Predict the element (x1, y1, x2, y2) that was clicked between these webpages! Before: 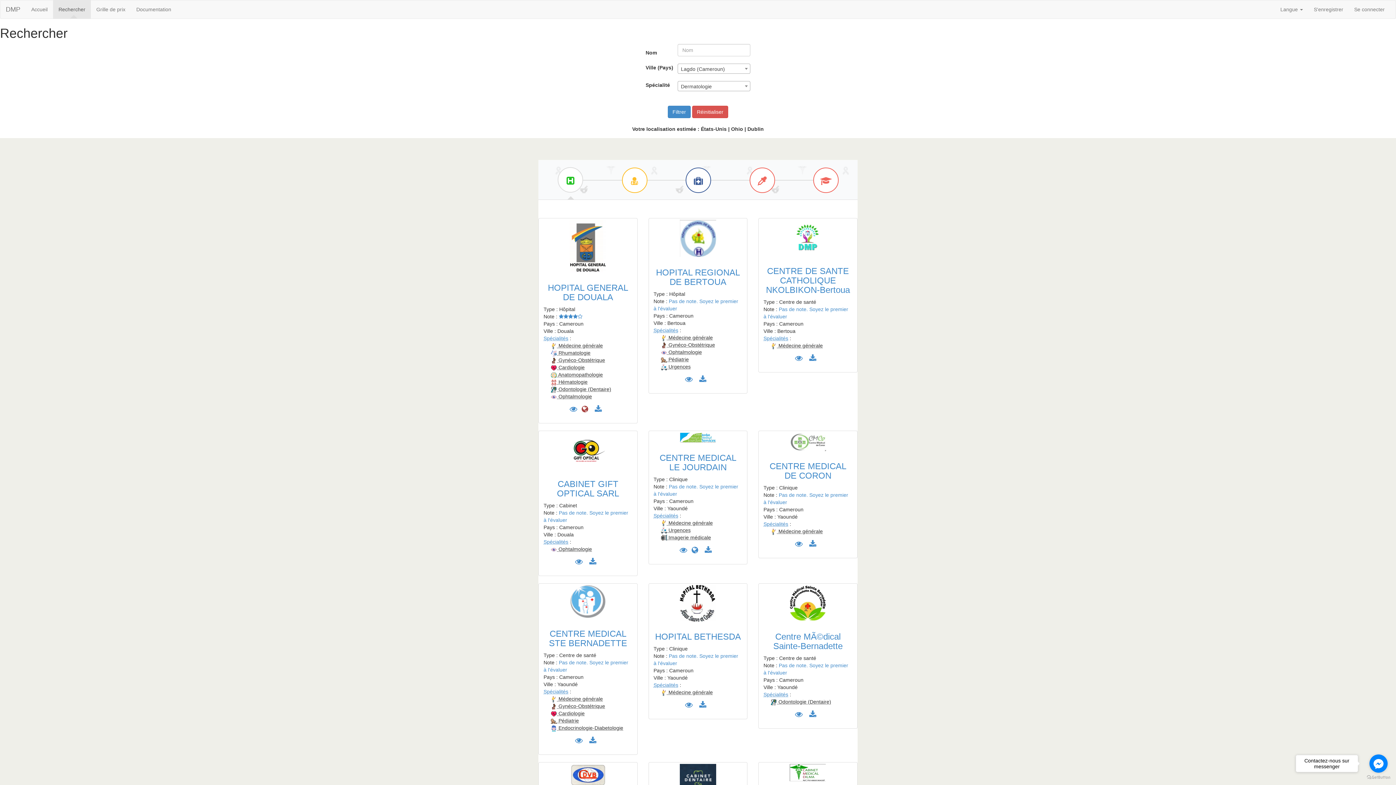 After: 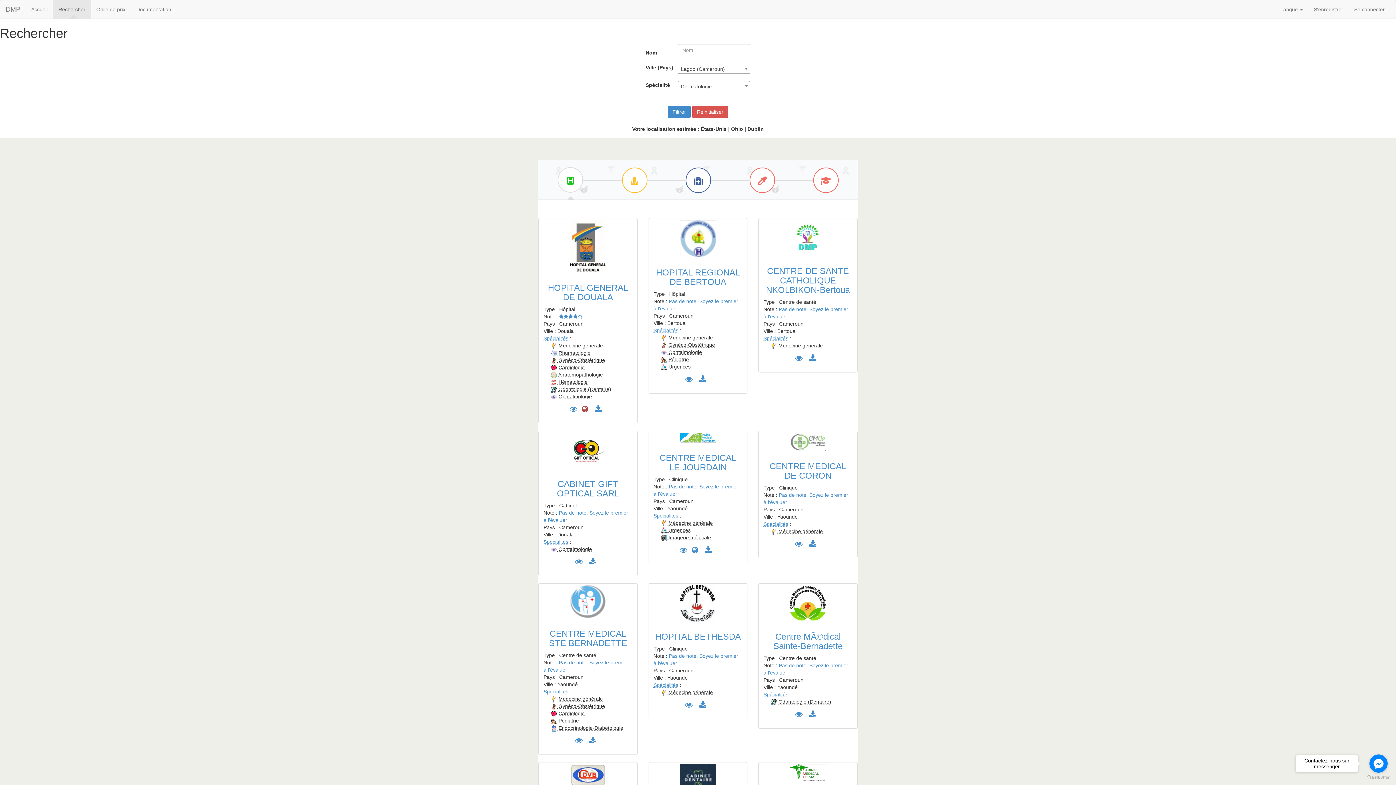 Action: bbox: (650, 220, 745, 257)